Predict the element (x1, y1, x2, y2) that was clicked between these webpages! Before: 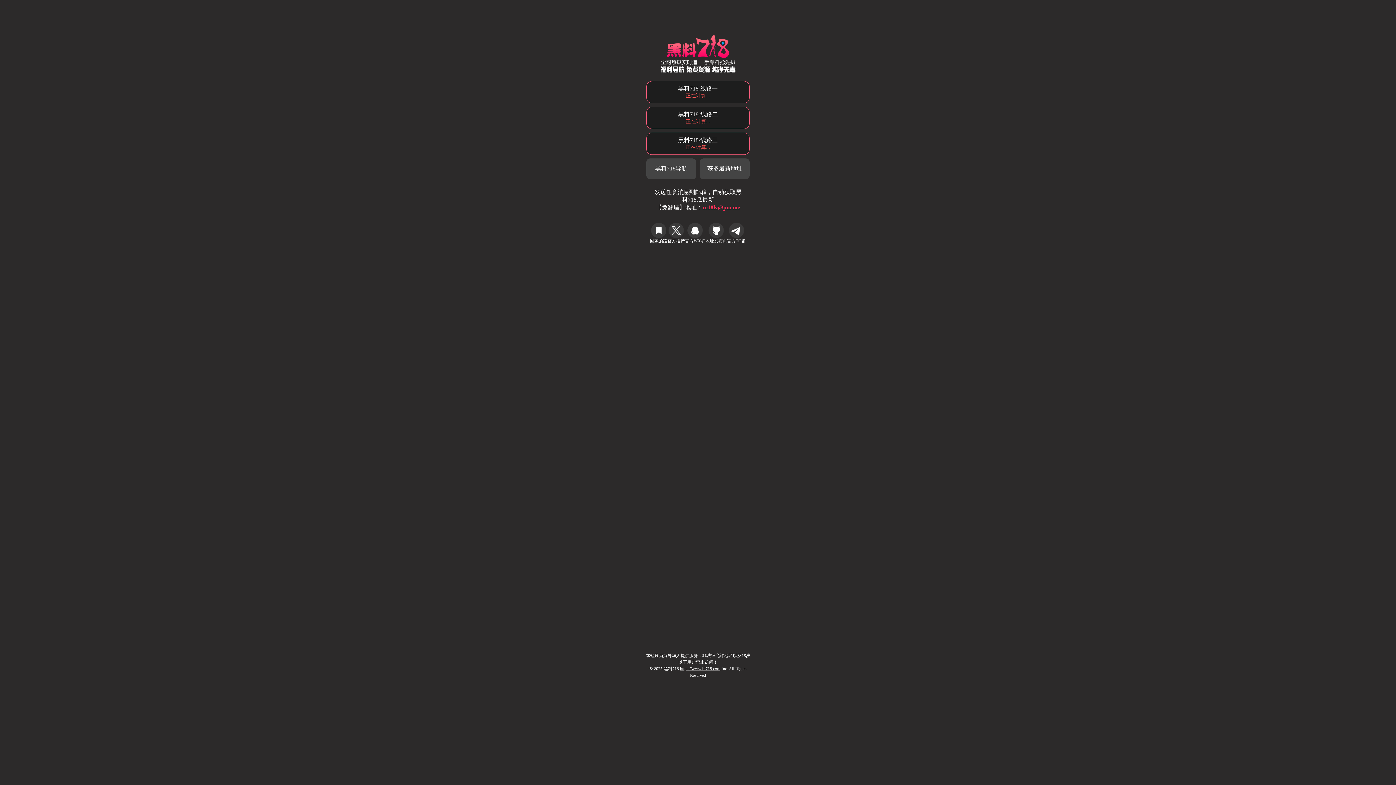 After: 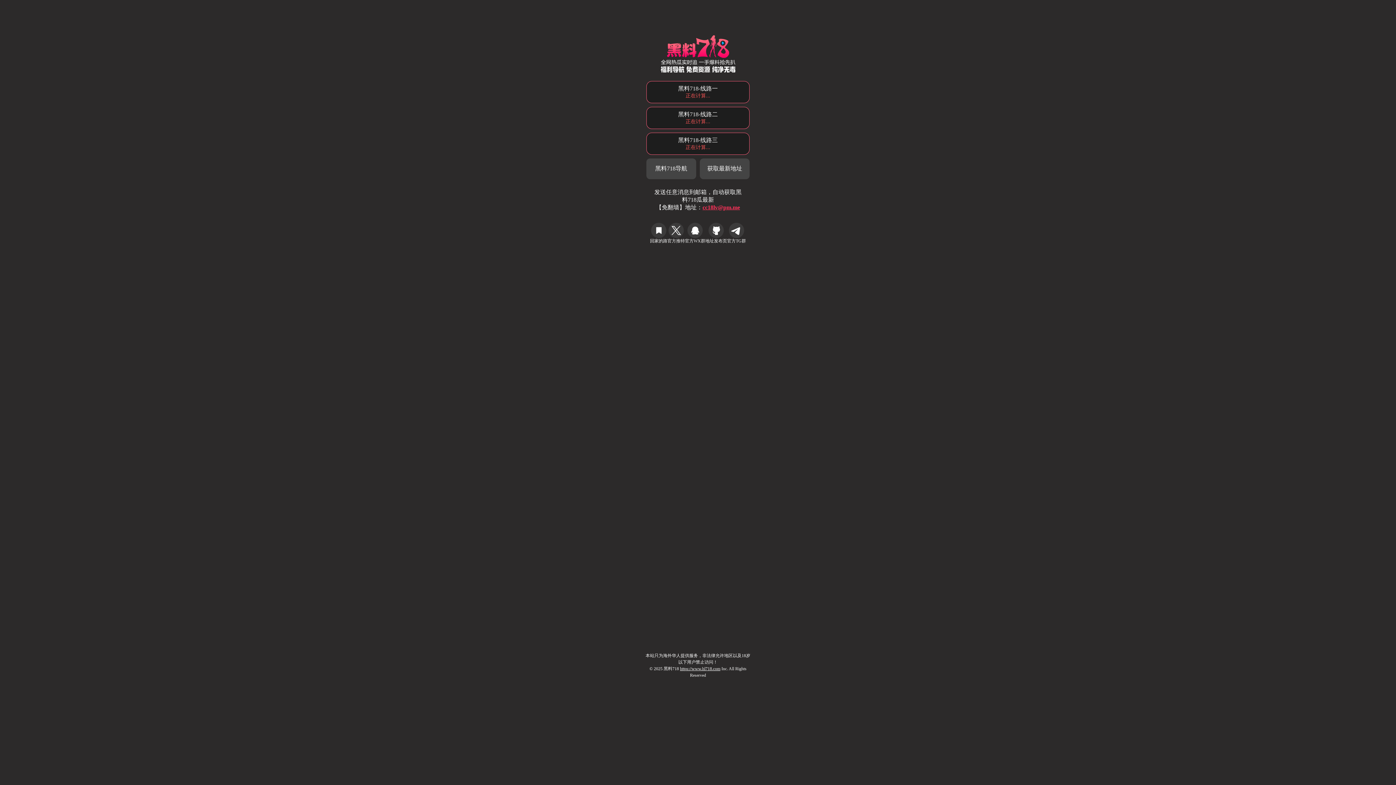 Action: label: cc18lv@pm.me bbox: (702, 204, 740, 210)